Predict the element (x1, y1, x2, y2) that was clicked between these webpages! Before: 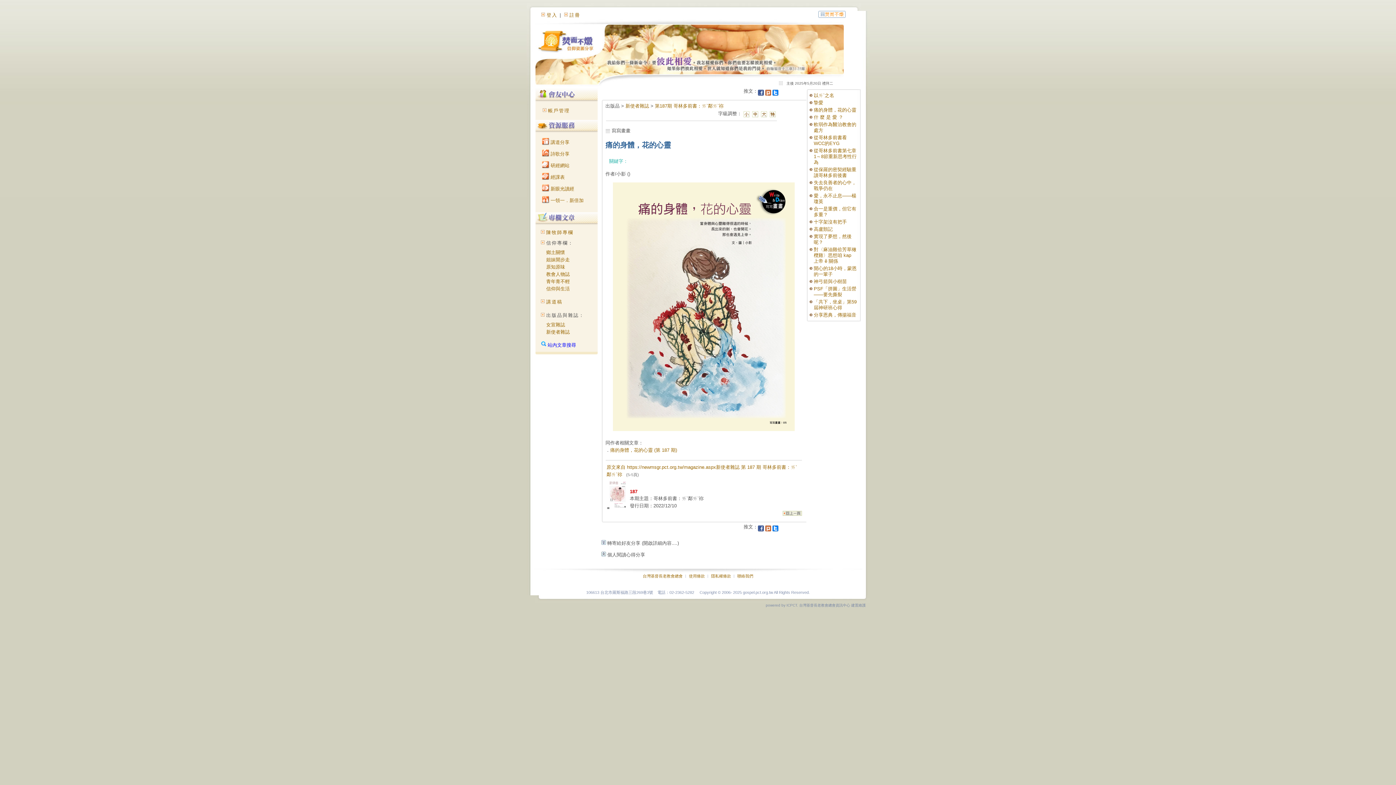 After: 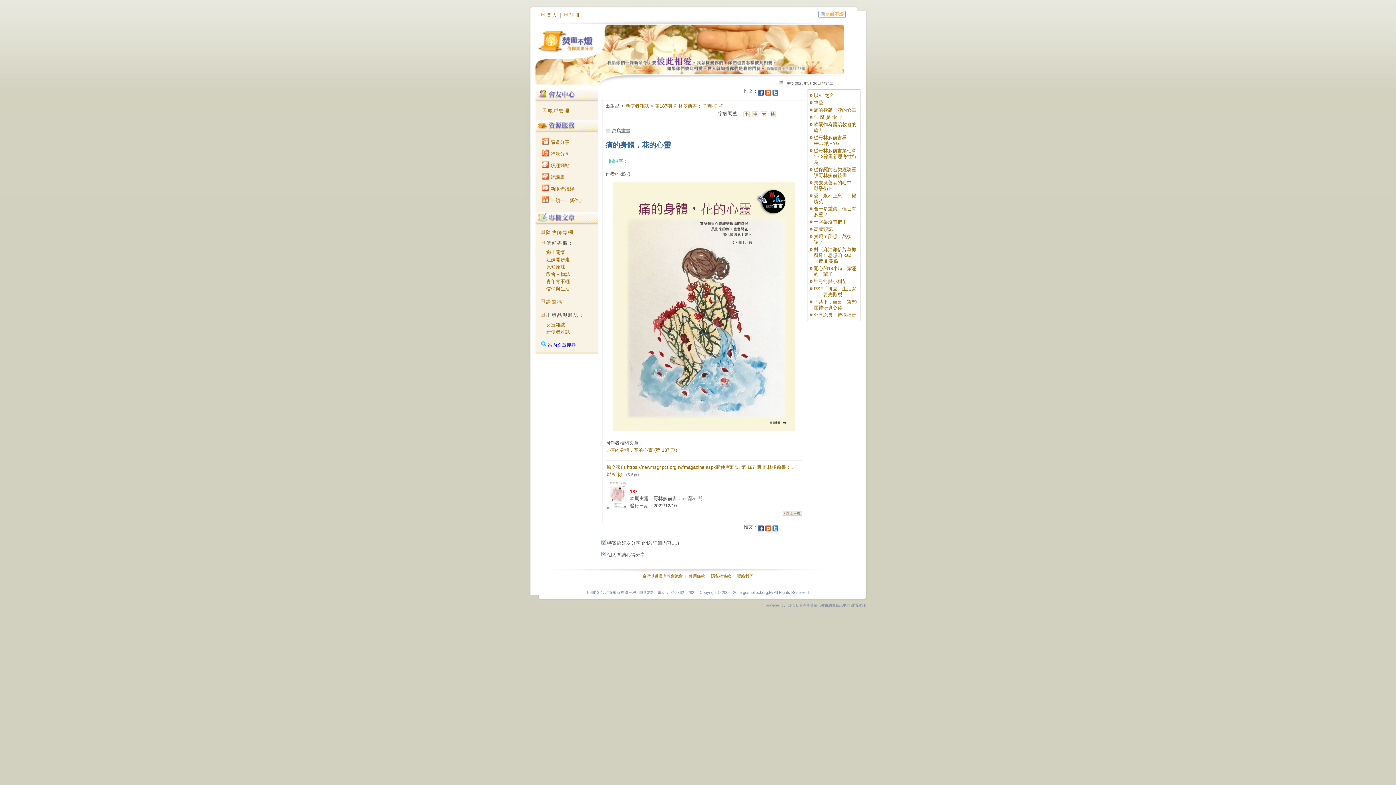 Action: bbox: (765, 524, 771, 529)